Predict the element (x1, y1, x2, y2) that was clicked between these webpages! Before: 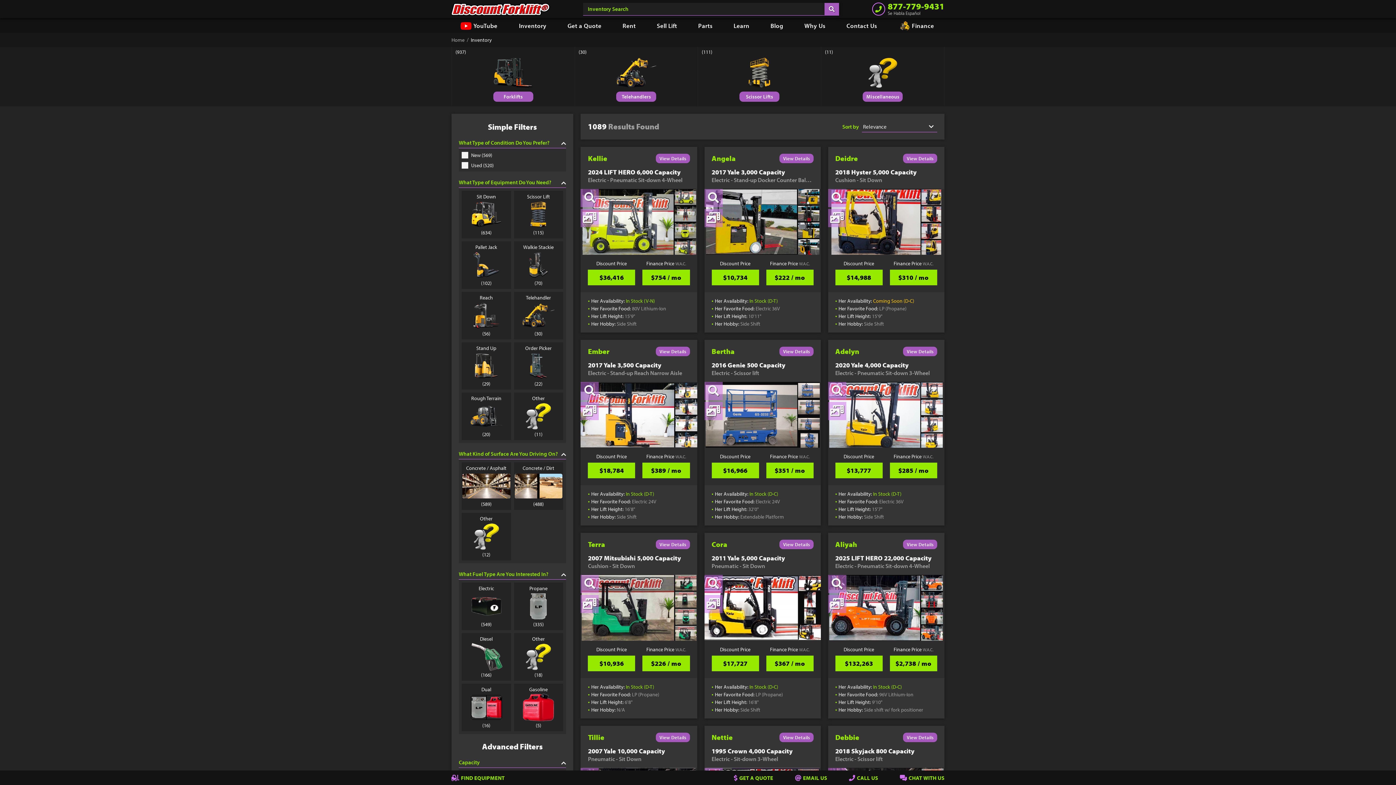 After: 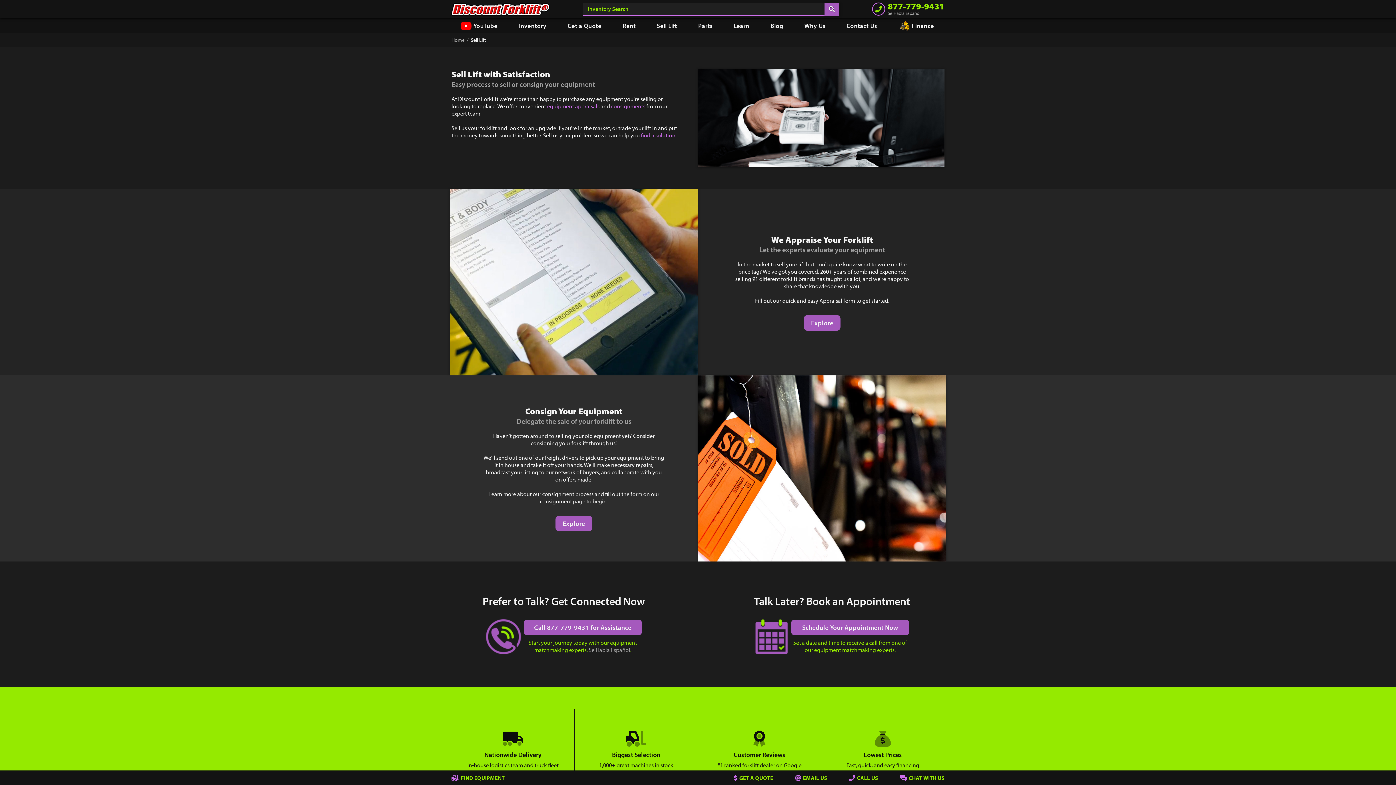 Action: label: Sell Lift bbox: (646, 18, 687, 32)